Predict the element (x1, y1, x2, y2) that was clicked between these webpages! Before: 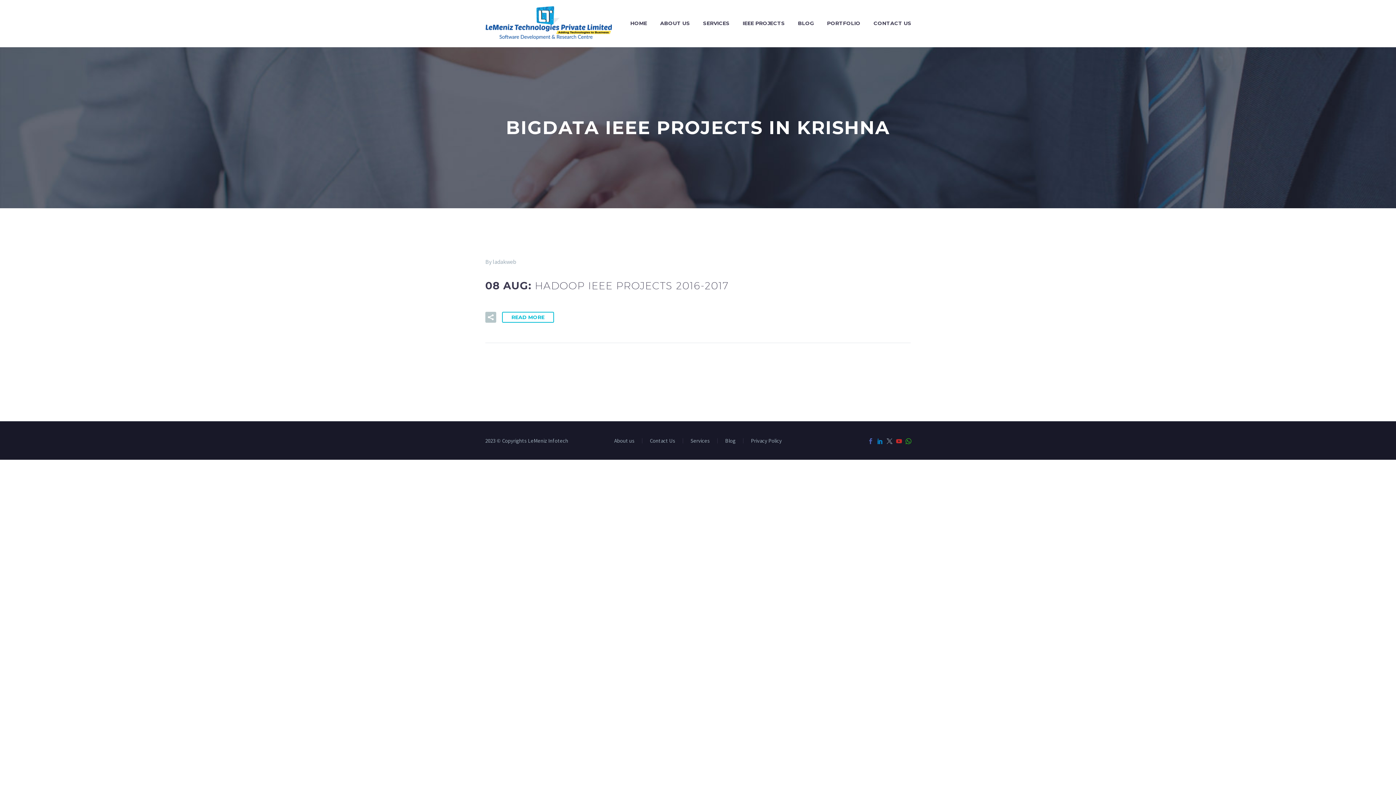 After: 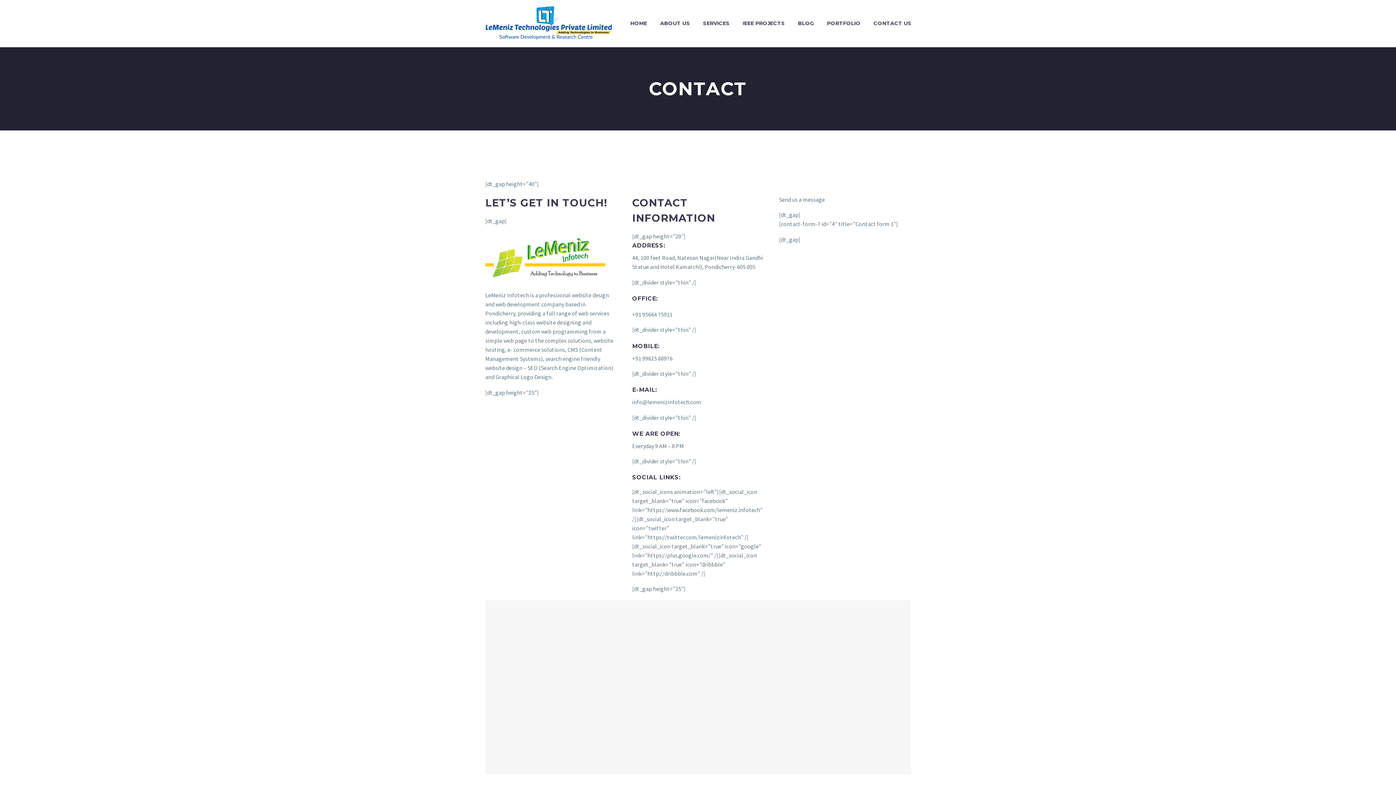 Action: bbox: (650, 438, 675, 443) label: Contact Us